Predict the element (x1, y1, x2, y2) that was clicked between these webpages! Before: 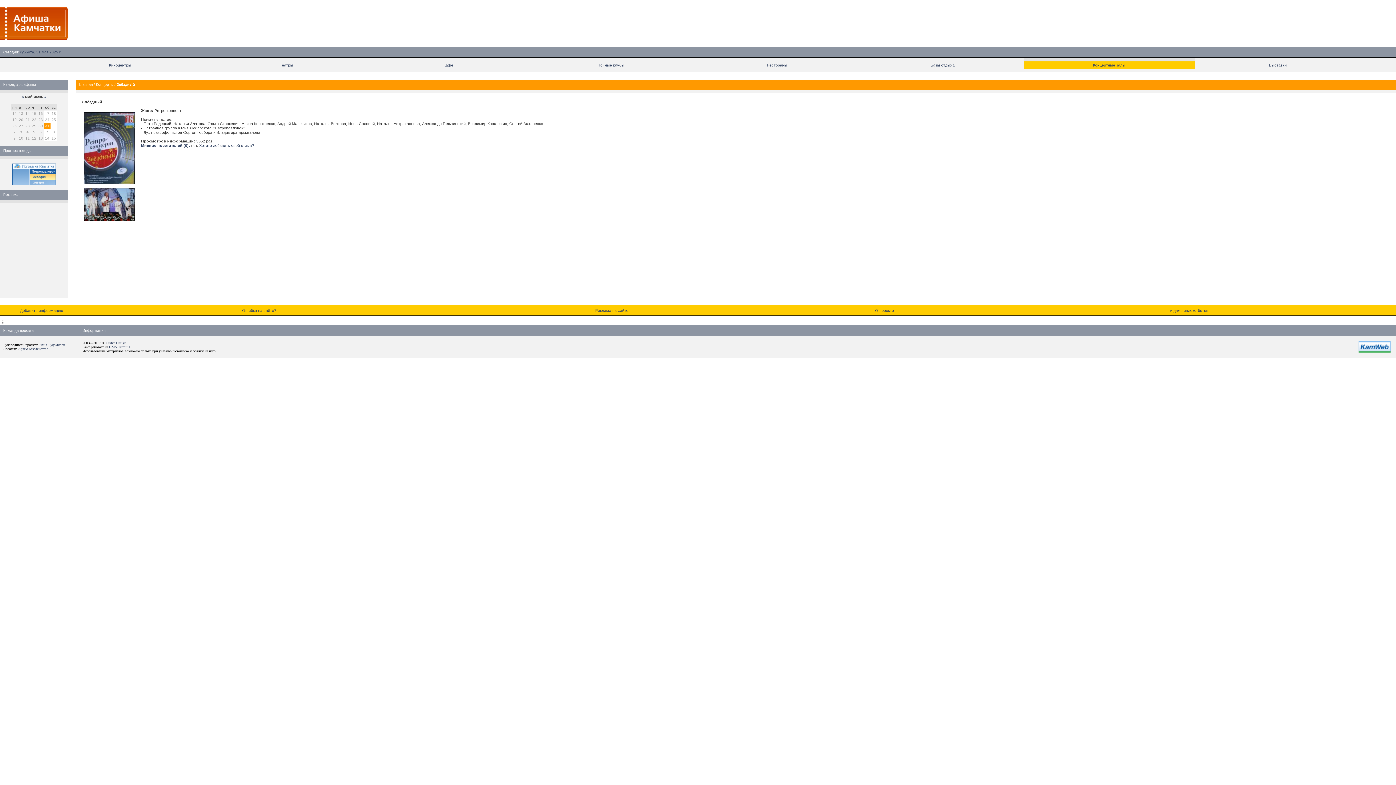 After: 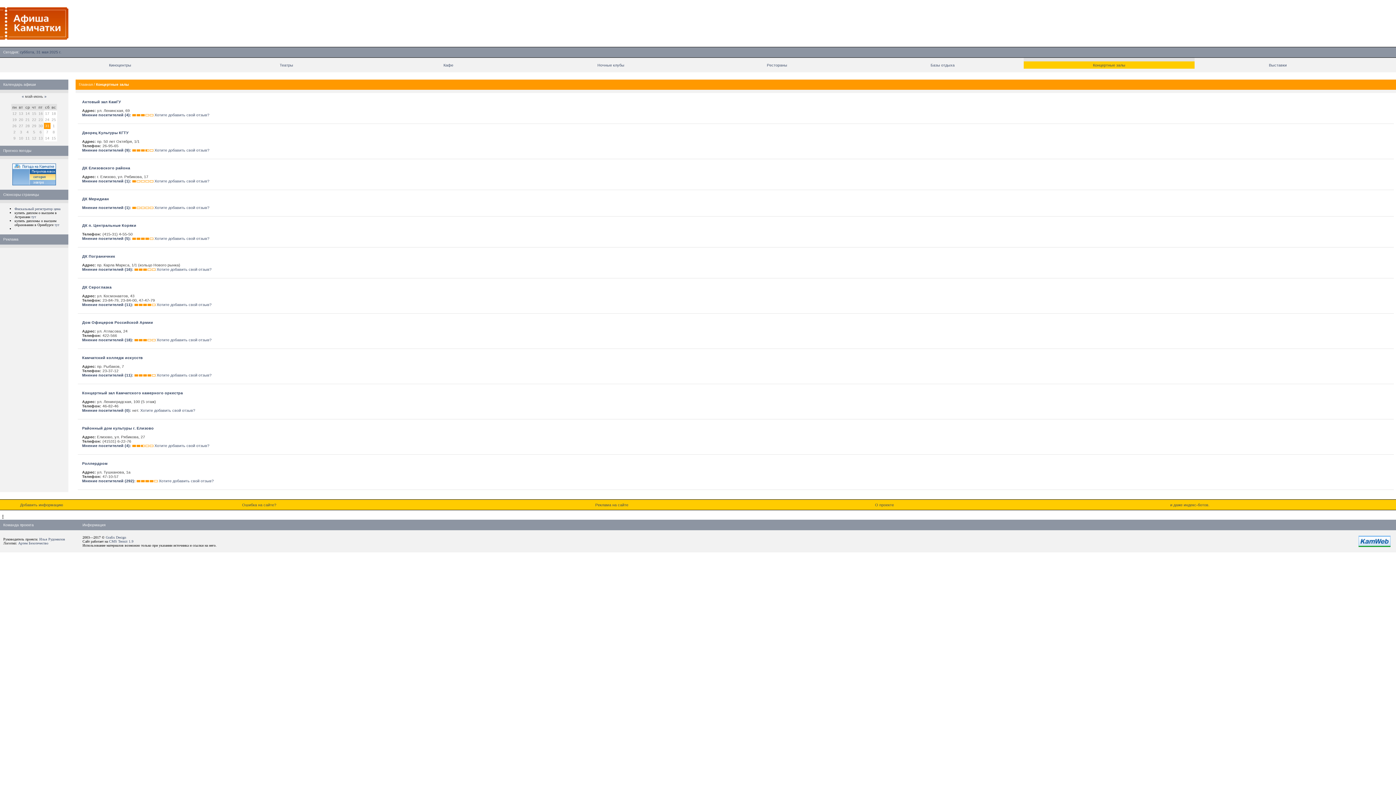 Action: label: Концертные залы bbox: (1093, 62, 1125, 67)